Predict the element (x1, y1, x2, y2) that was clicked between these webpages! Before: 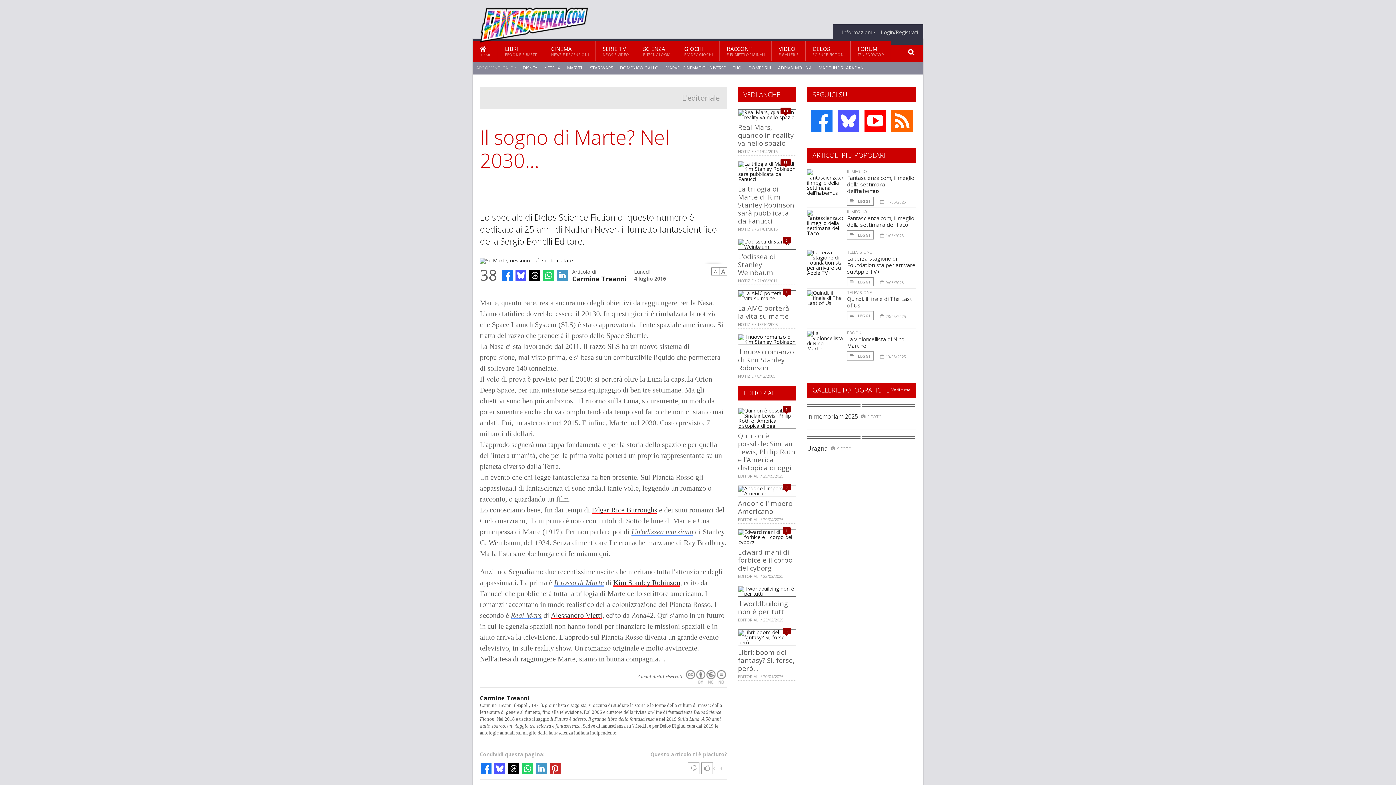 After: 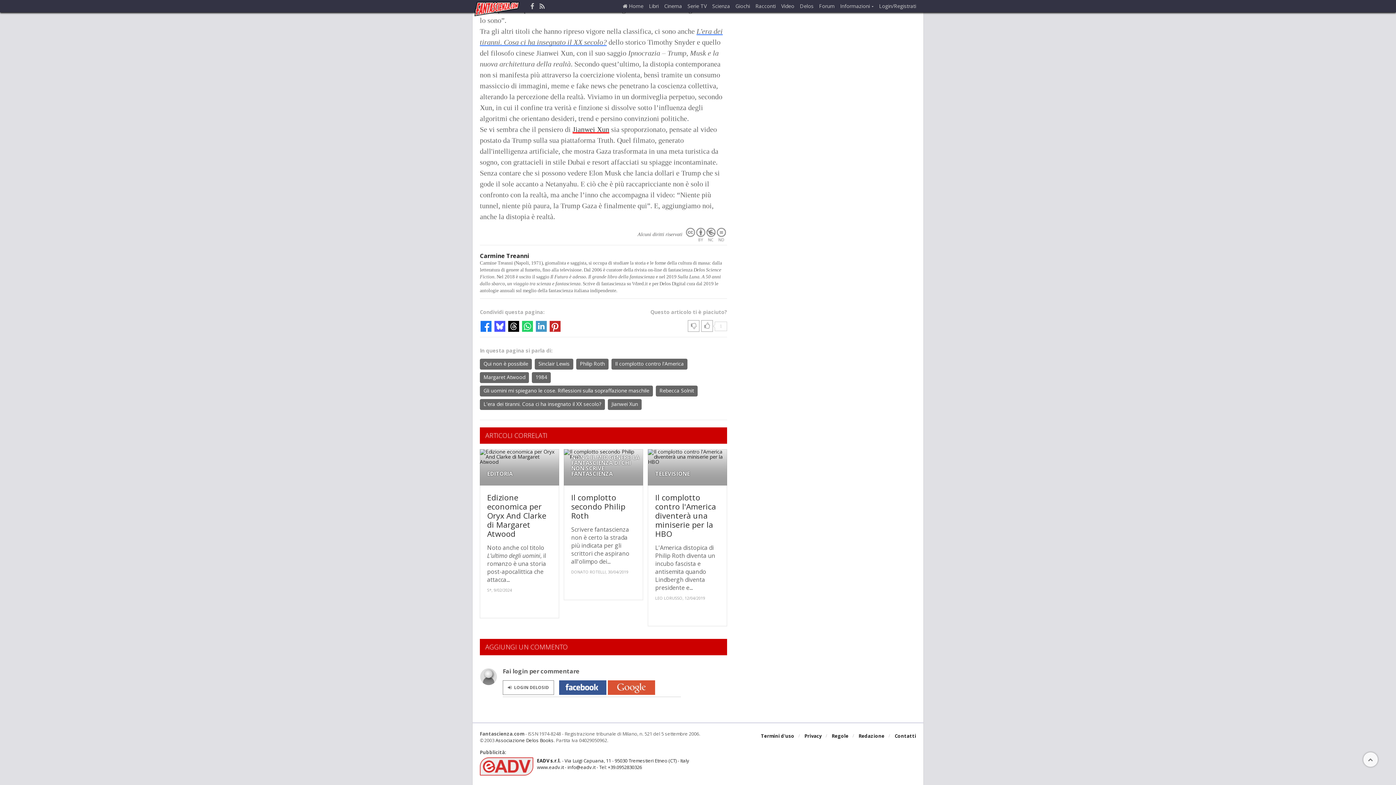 Action: bbox: (782, 406, 790, 412) label: 1